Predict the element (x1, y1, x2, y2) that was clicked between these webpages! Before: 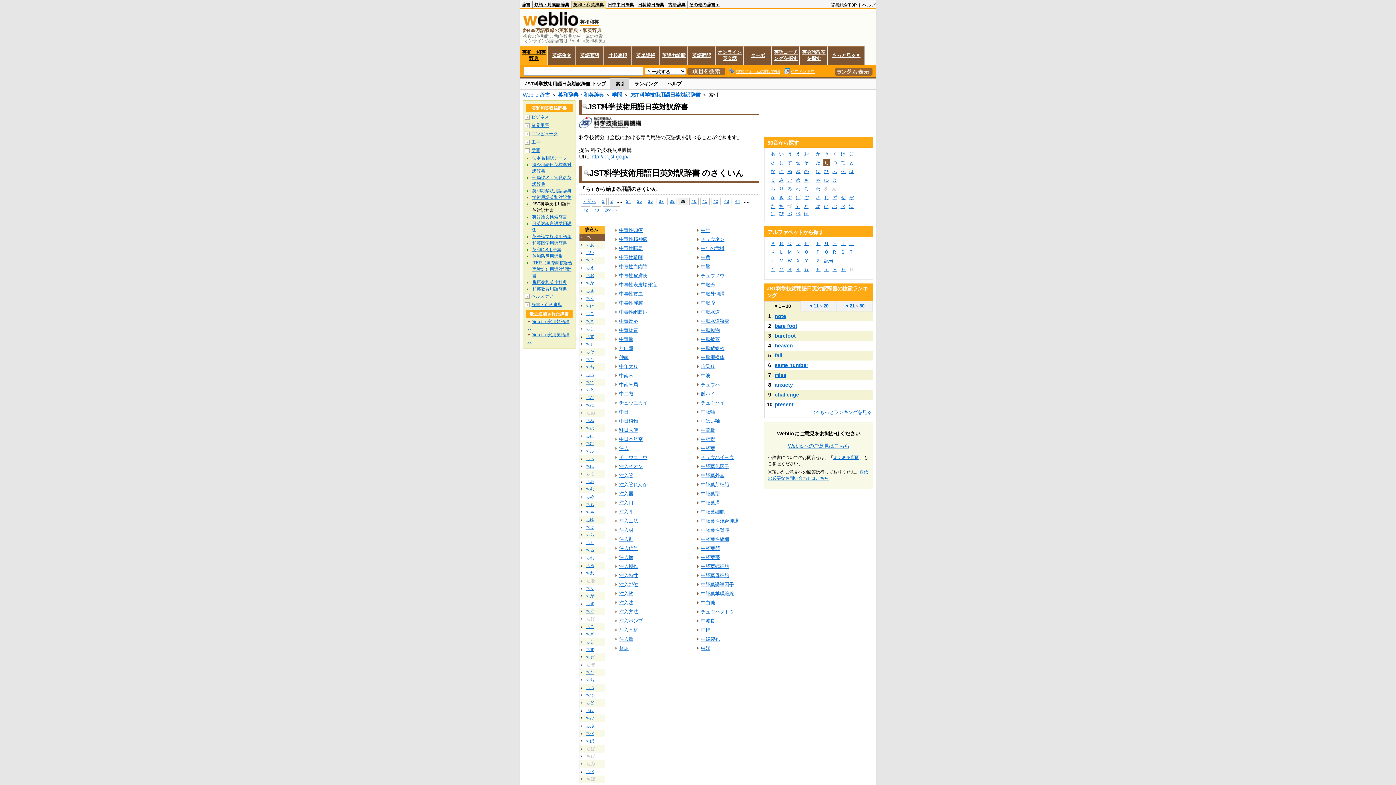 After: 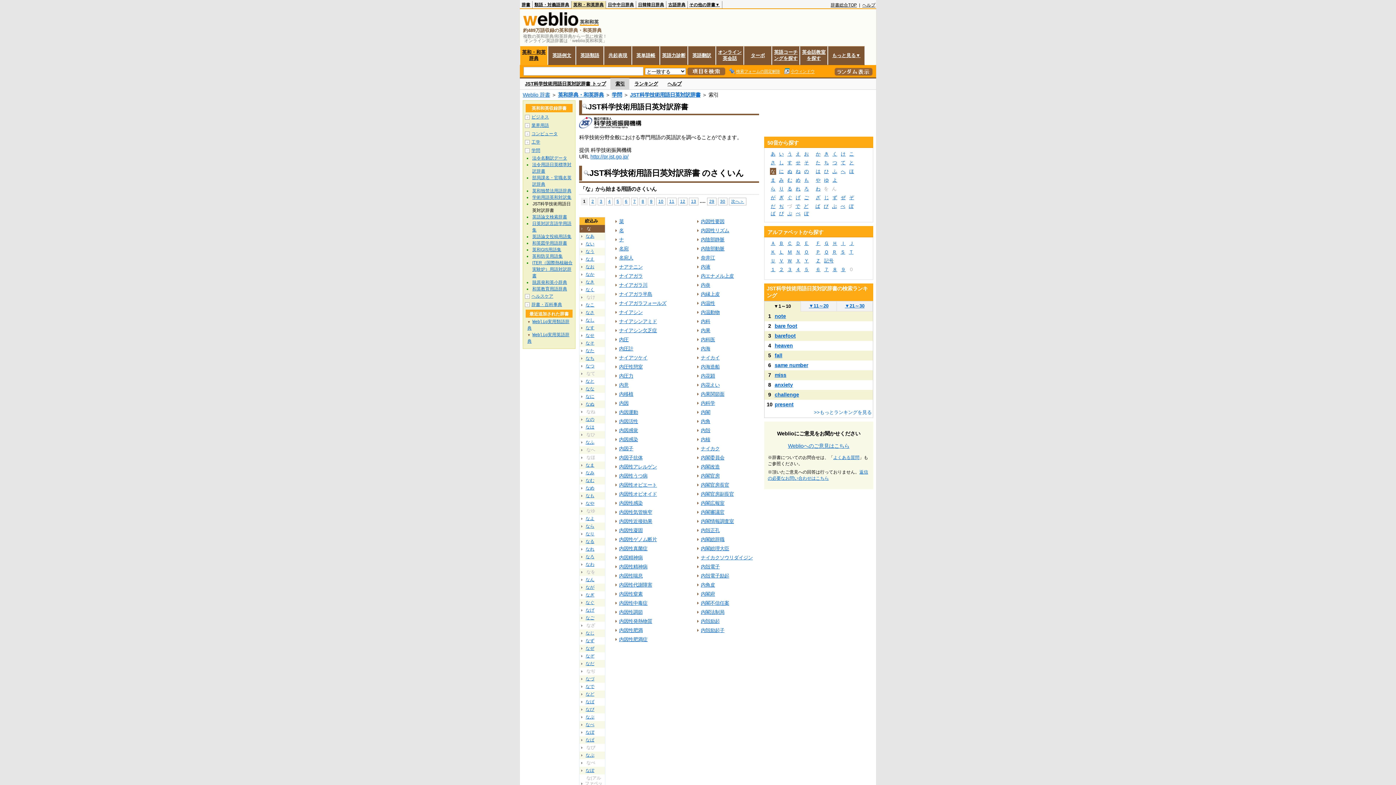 Action: label: な bbox: (770, 168, 776, 174)